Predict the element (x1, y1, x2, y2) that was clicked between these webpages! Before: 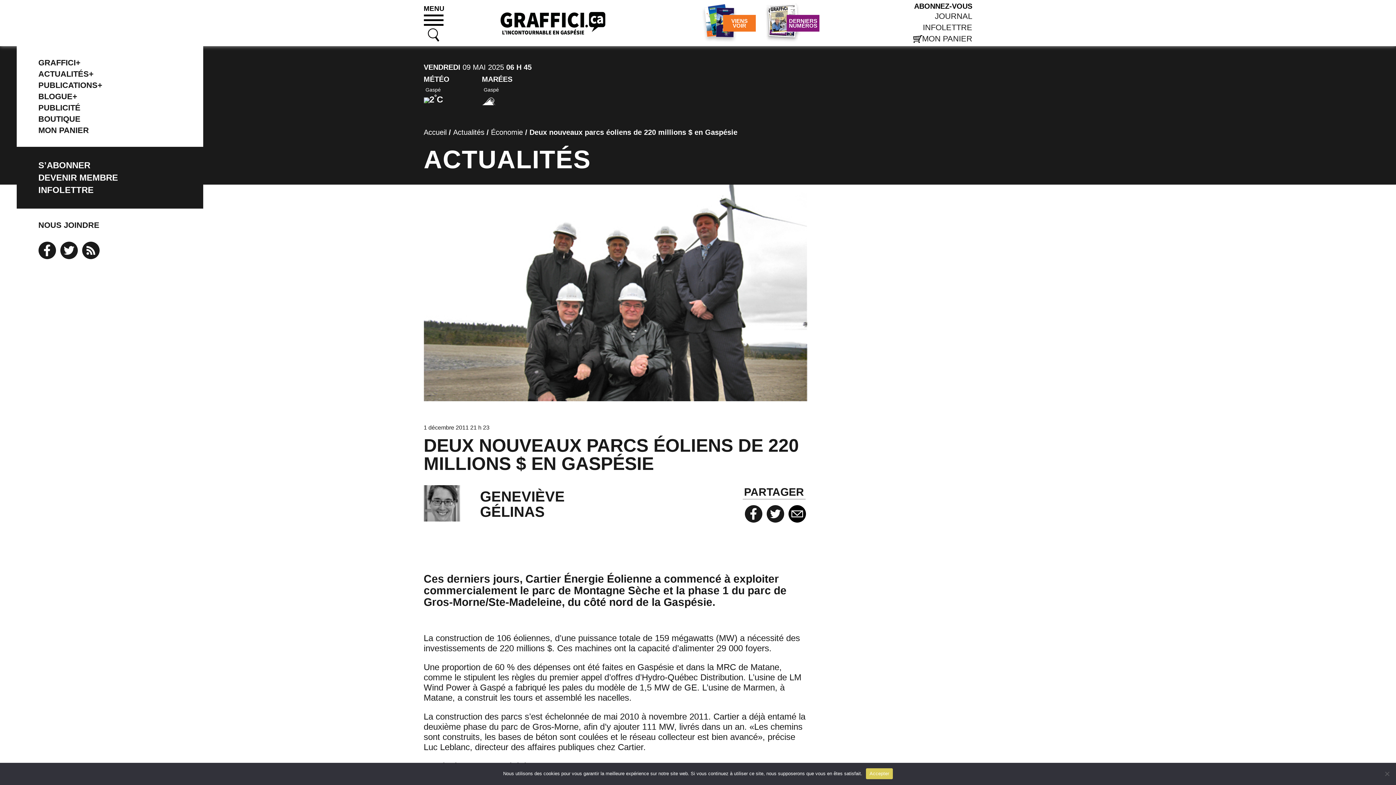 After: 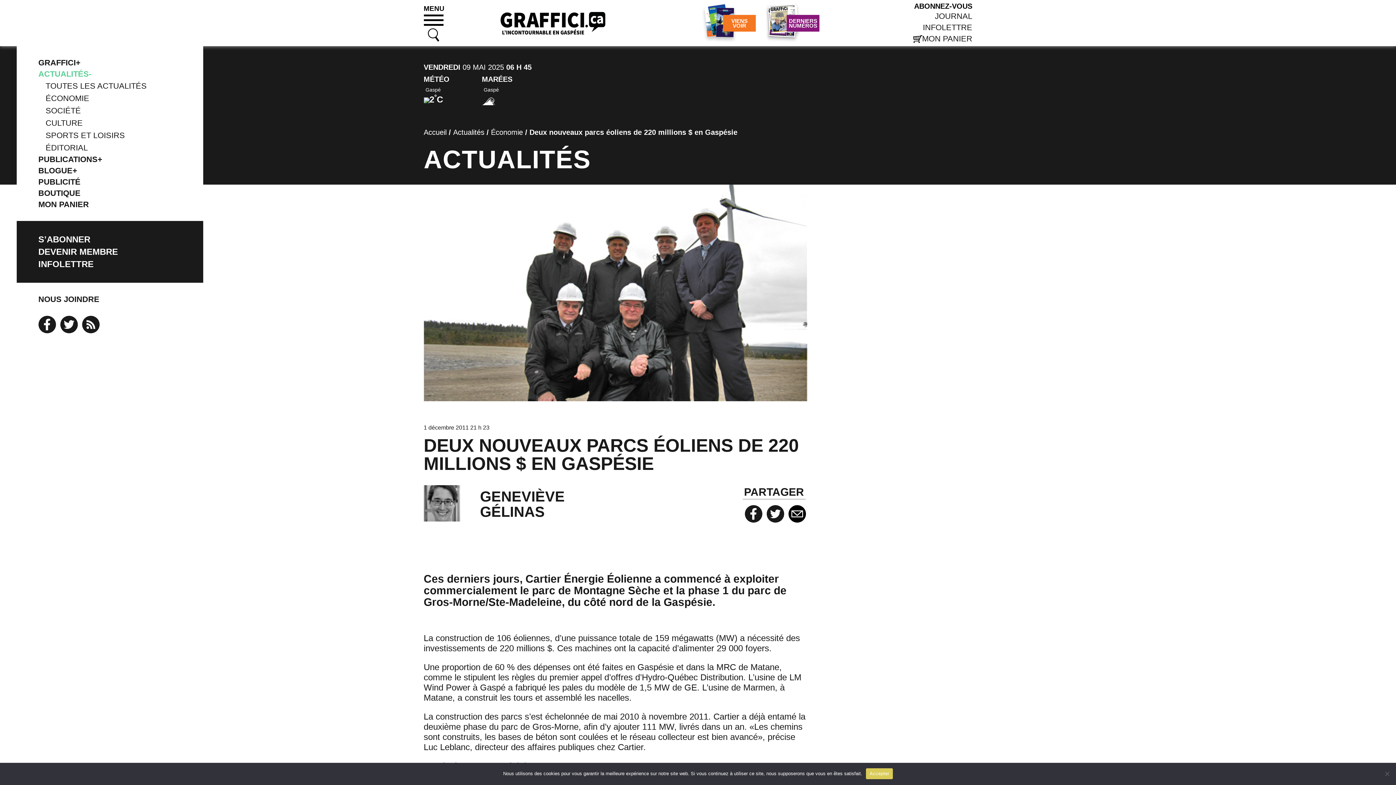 Action: label: ACTUALITÉS+ bbox: (38, 68, 162, 79)